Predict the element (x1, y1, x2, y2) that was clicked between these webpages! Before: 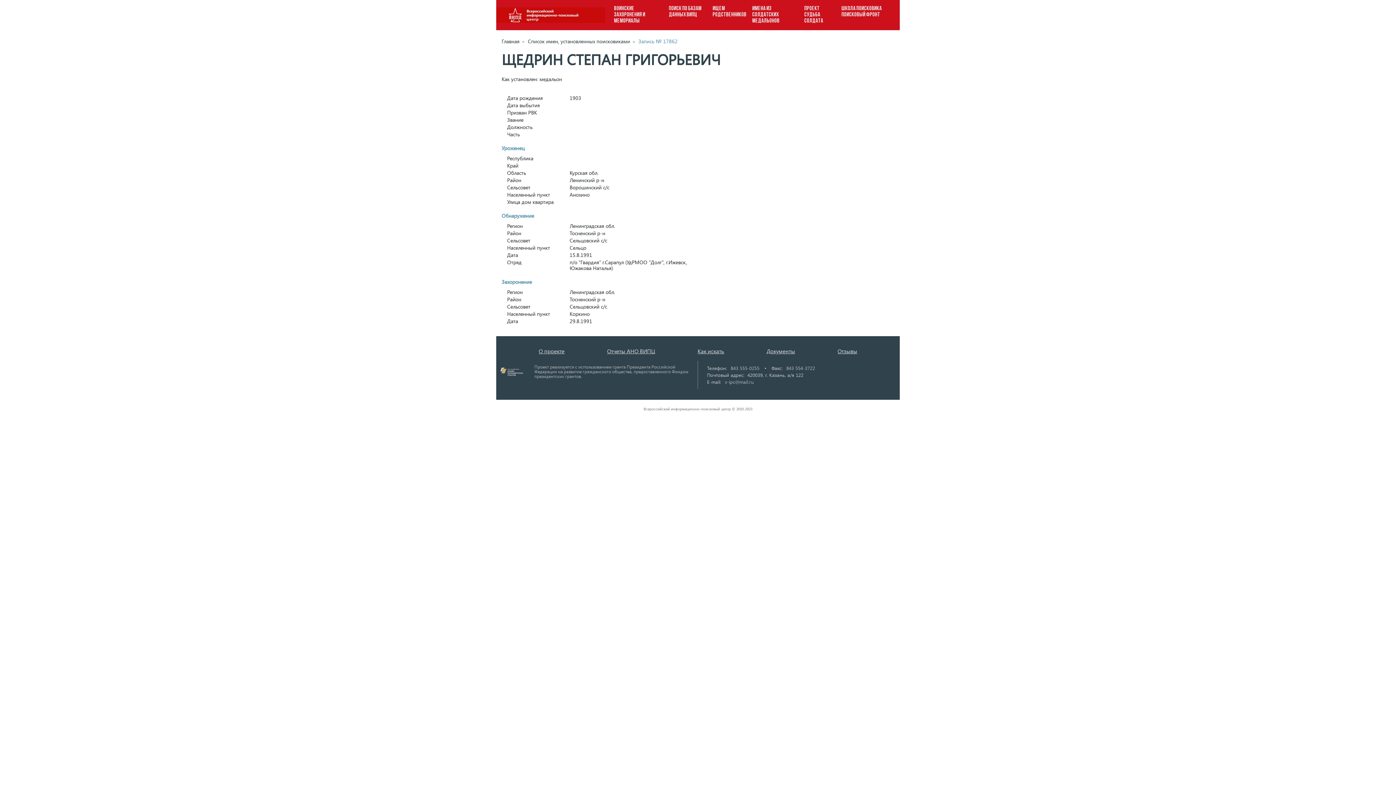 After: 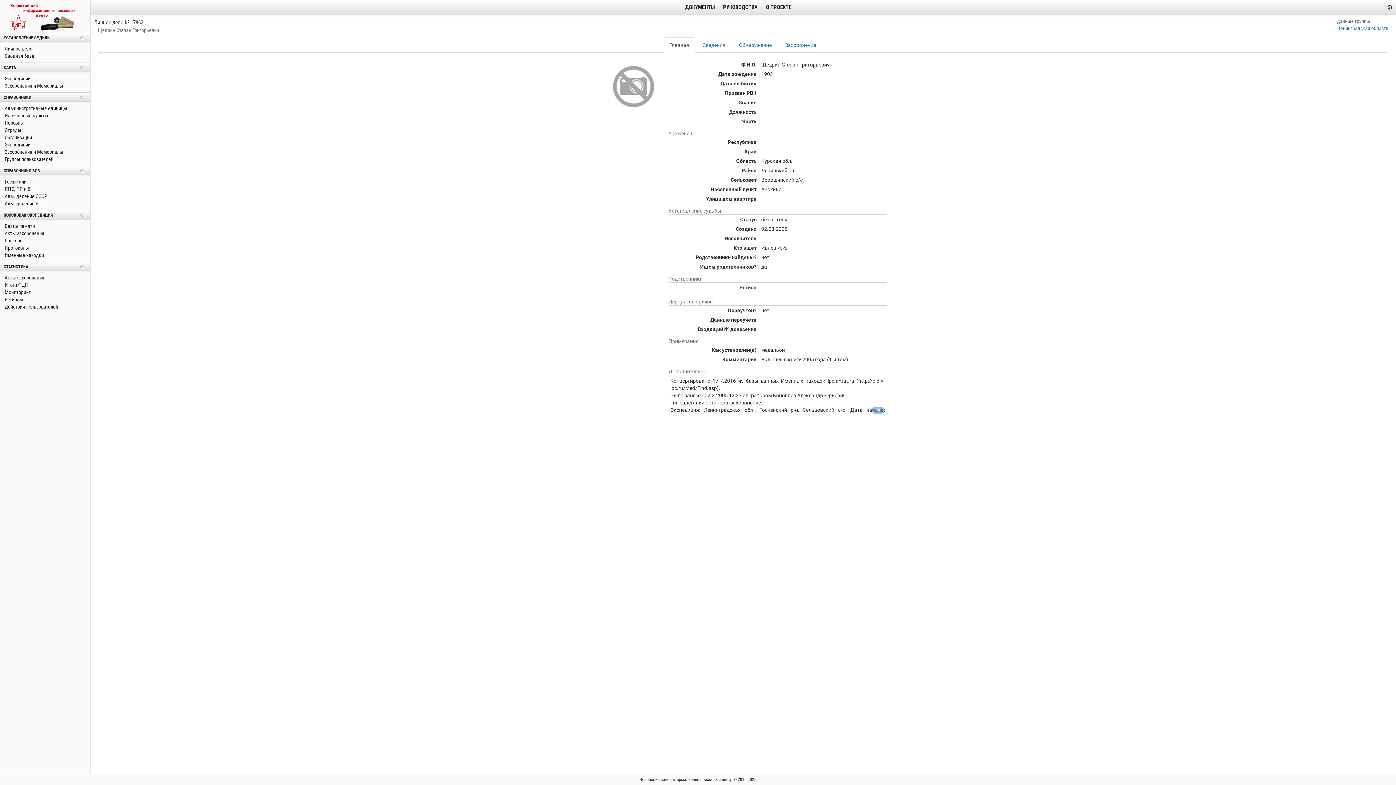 Action: label: Запись № 17862 bbox: (638, 37, 677, 44)